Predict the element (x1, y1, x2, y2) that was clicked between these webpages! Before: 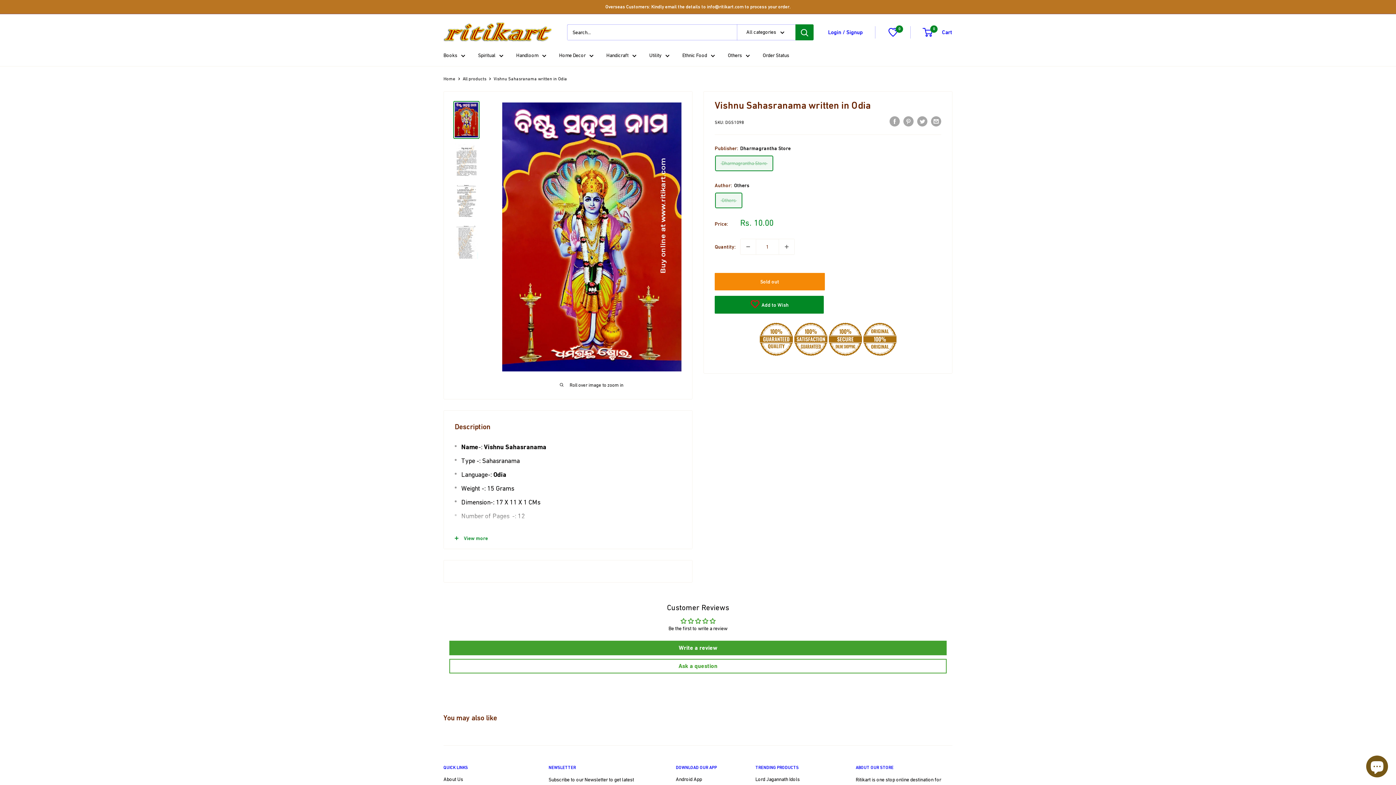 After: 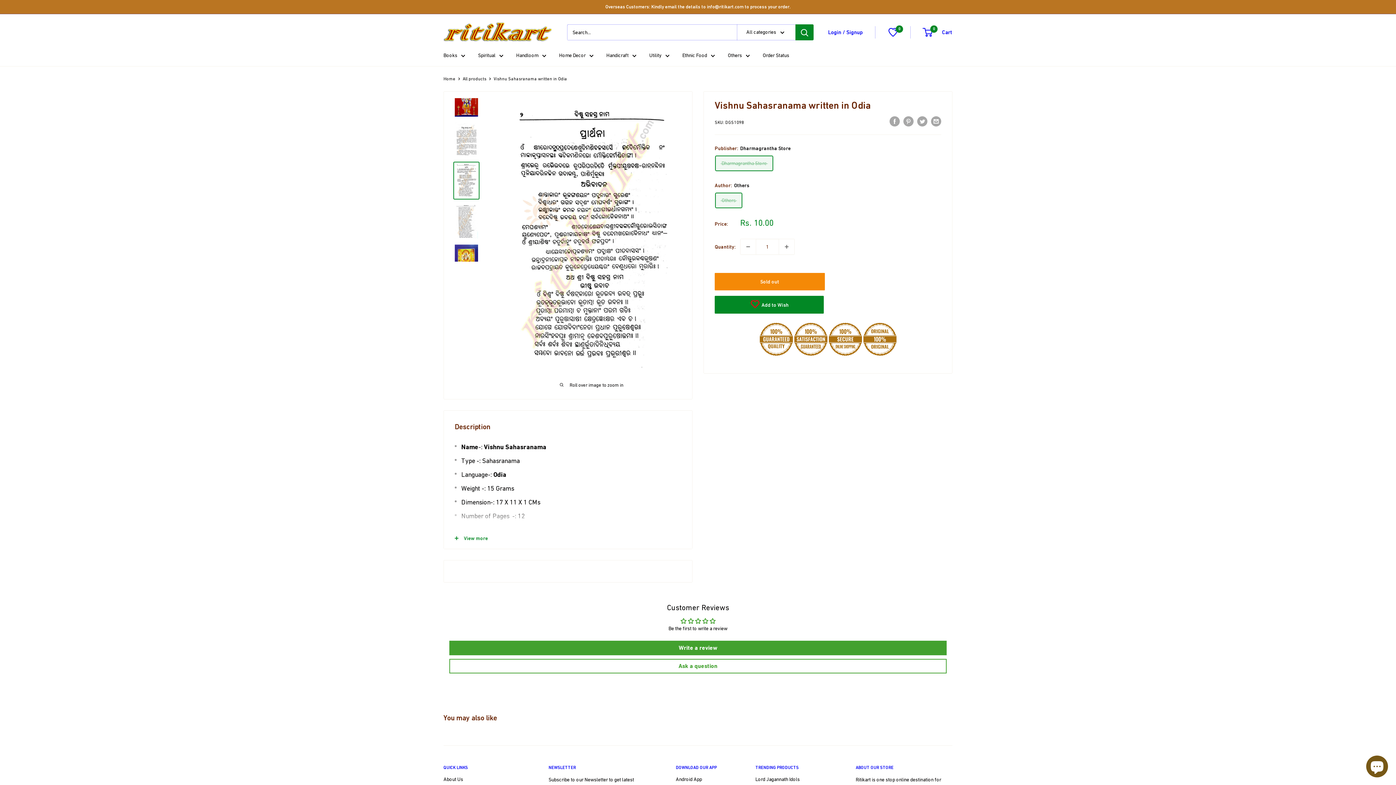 Action: bbox: (453, 182, 479, 220)